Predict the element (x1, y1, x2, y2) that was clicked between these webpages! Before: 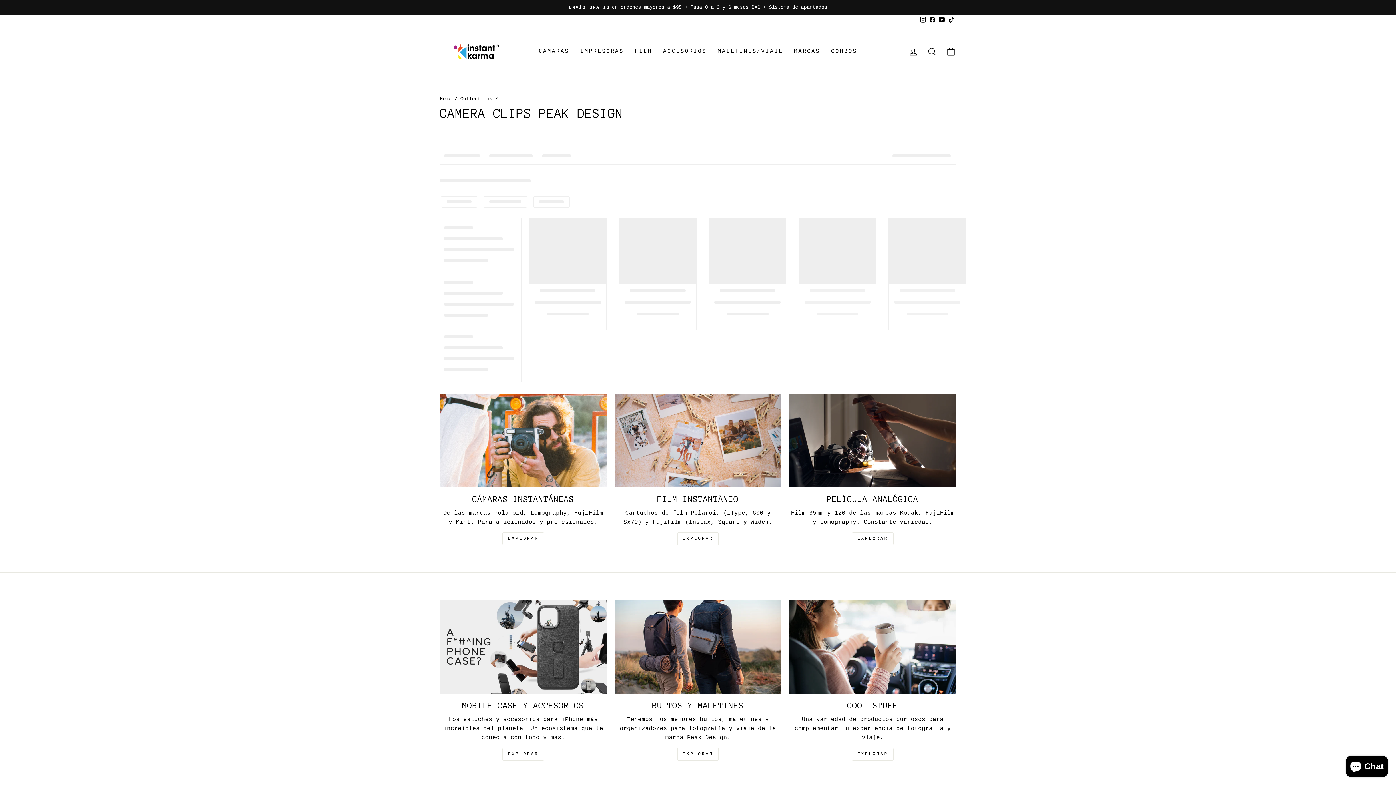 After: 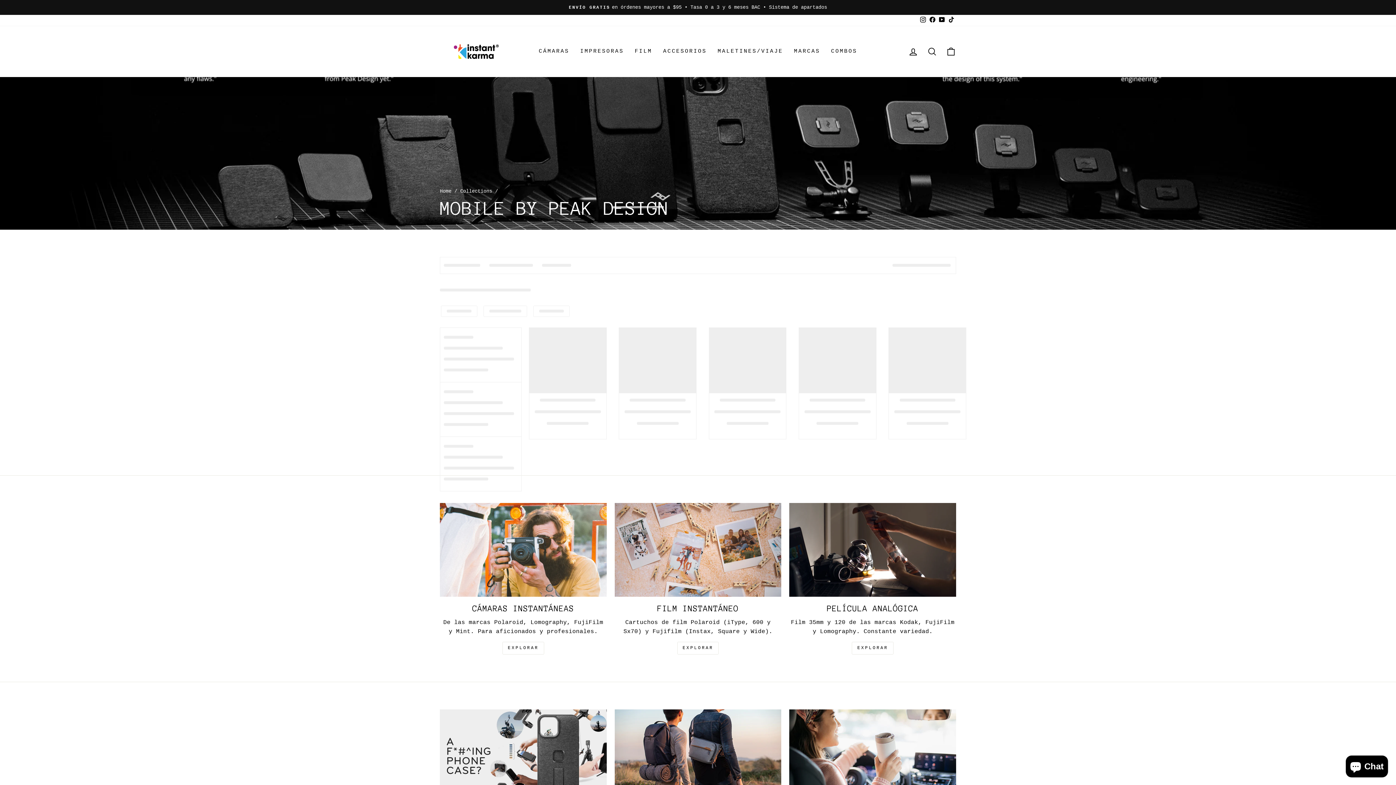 Action: label: EXPLORAR bbox: (502, 748, 544, 760)